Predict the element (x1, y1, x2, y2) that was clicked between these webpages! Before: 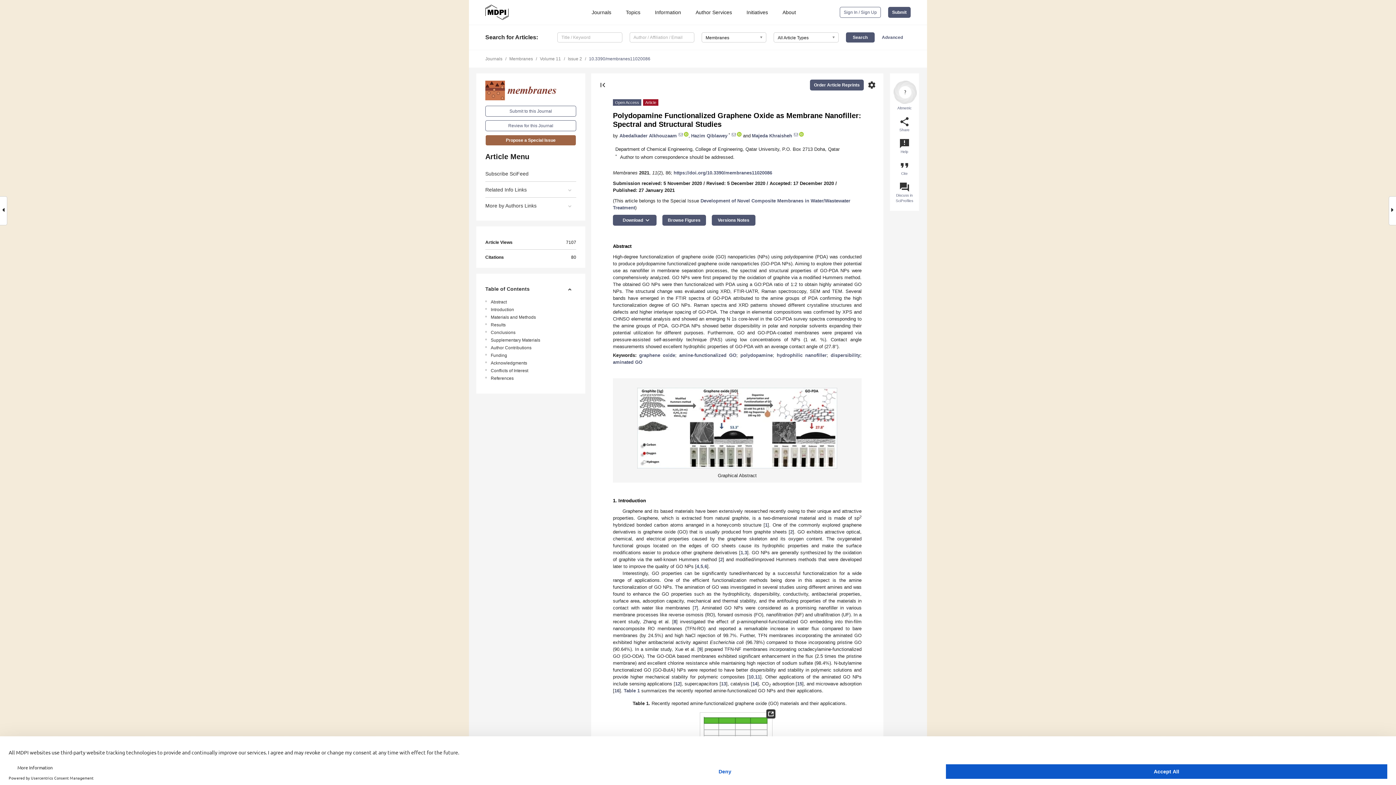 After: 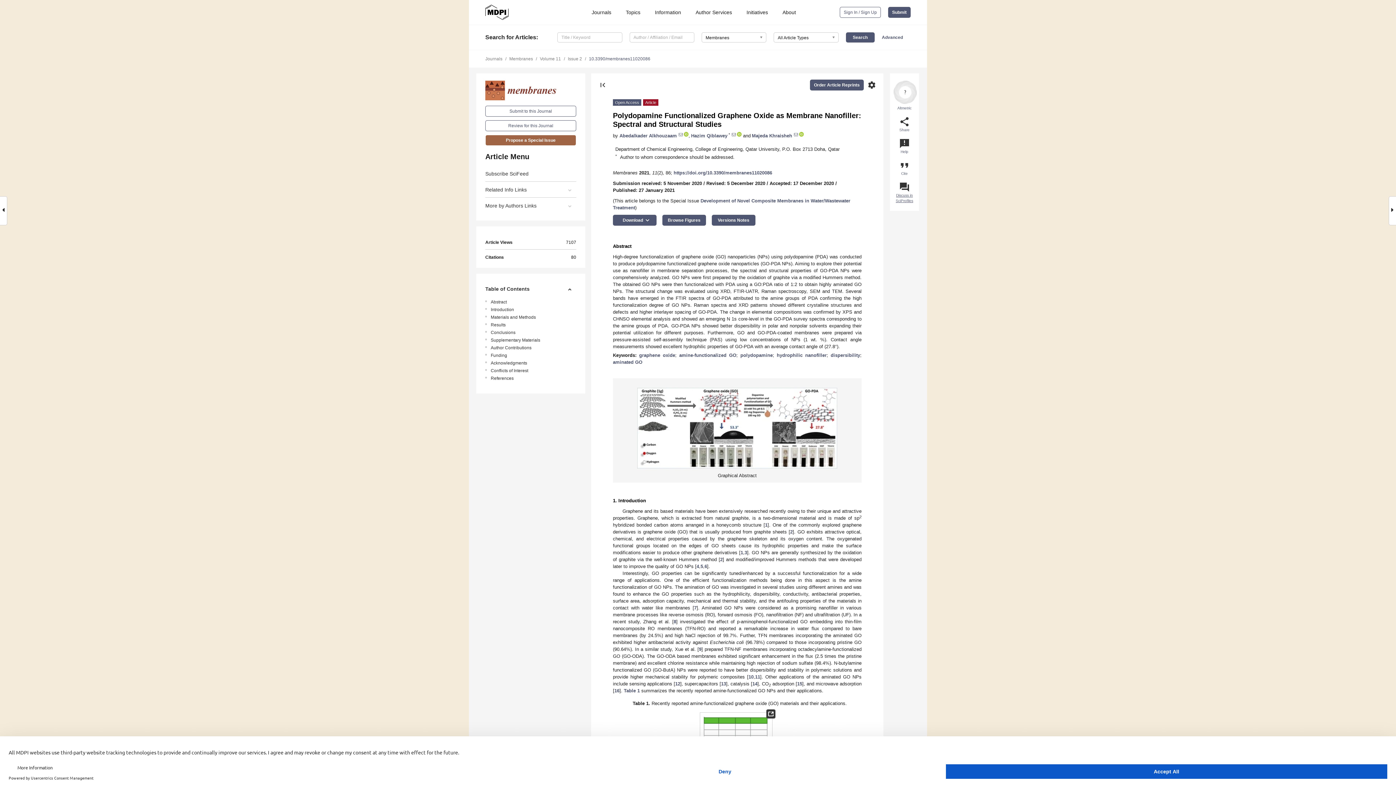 Action: label: question_answer
Discuss in SciProfiles bbox: (899, 181, 910, 203)